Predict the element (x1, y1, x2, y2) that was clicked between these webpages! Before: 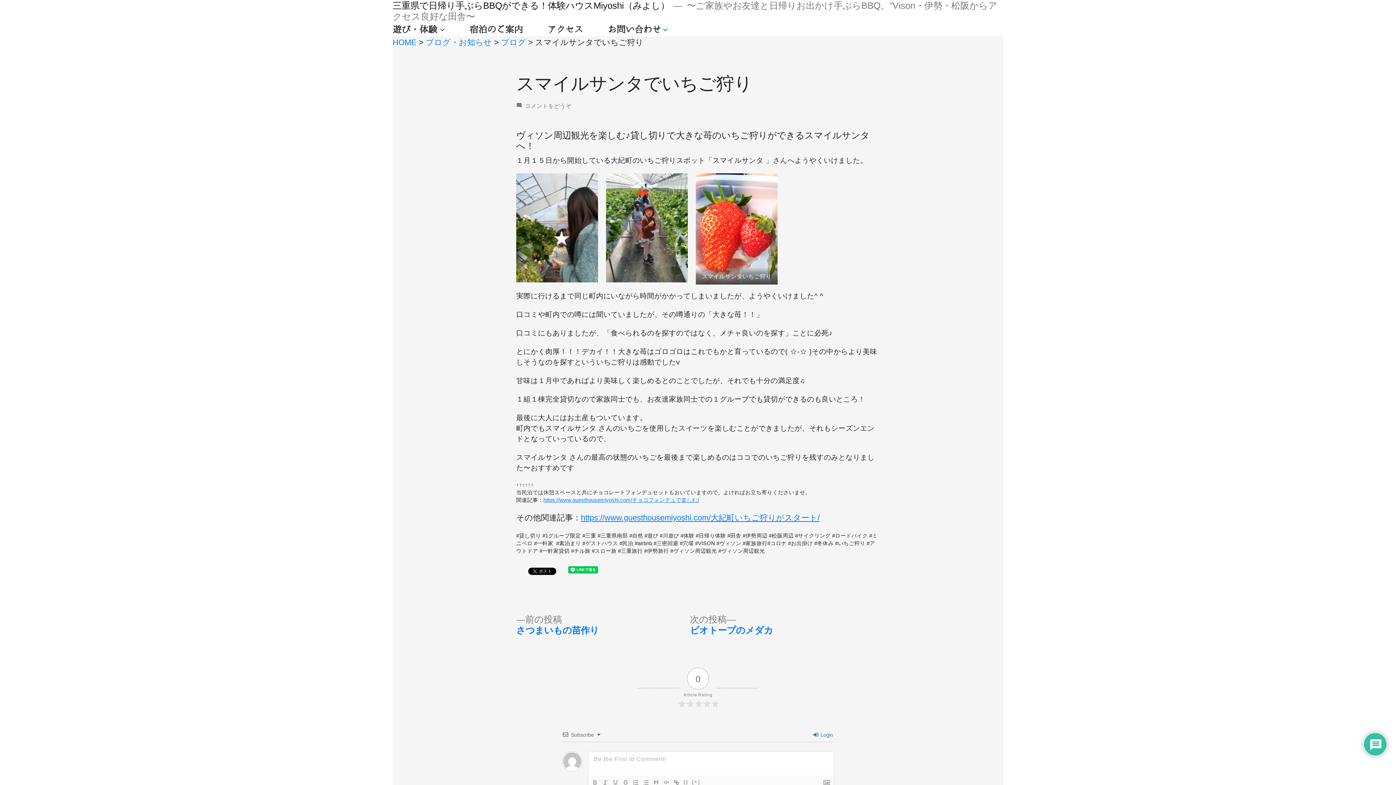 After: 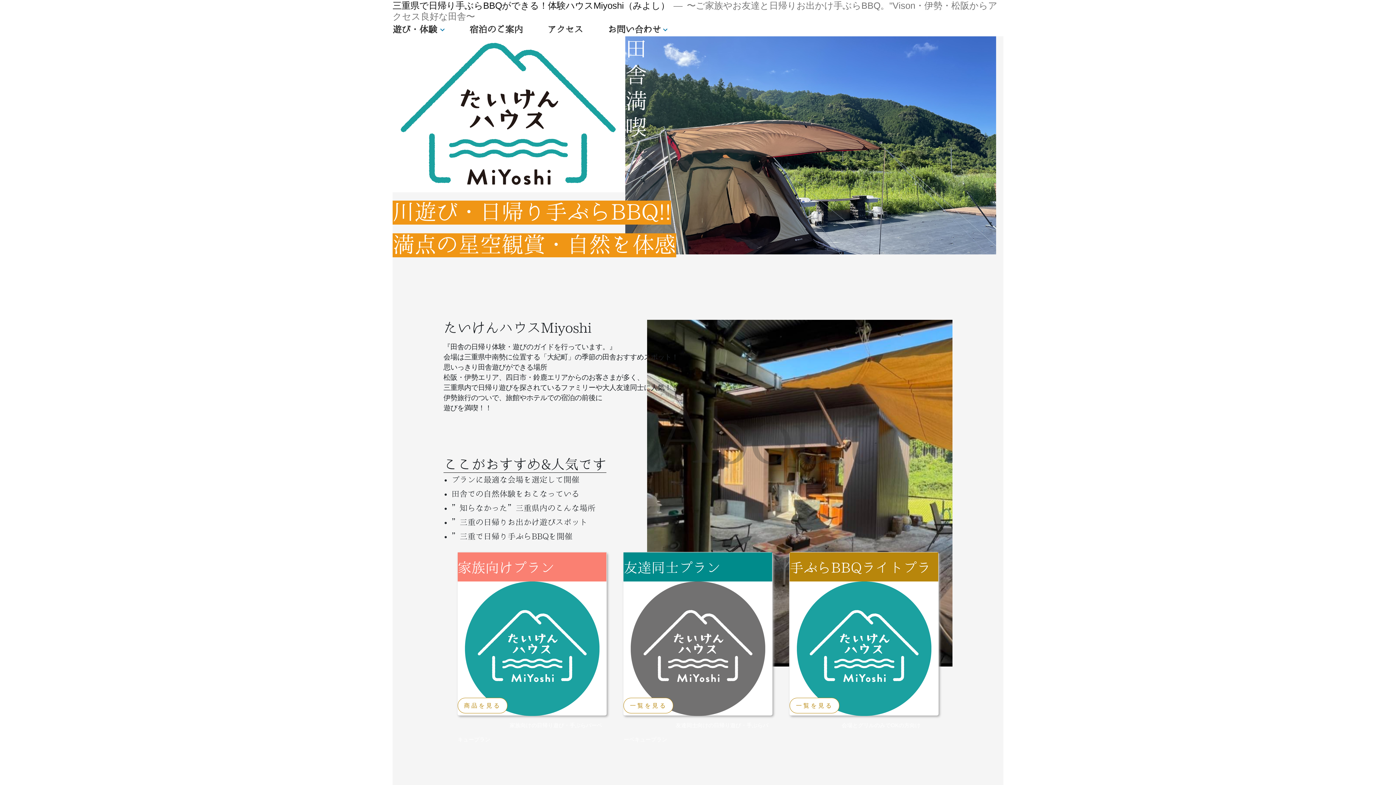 Action: label: 三重県で日帰り手ぶらBBQができる！体験ハウスMiyoshi（みよし） bbox: (392, 0, 669, 9)